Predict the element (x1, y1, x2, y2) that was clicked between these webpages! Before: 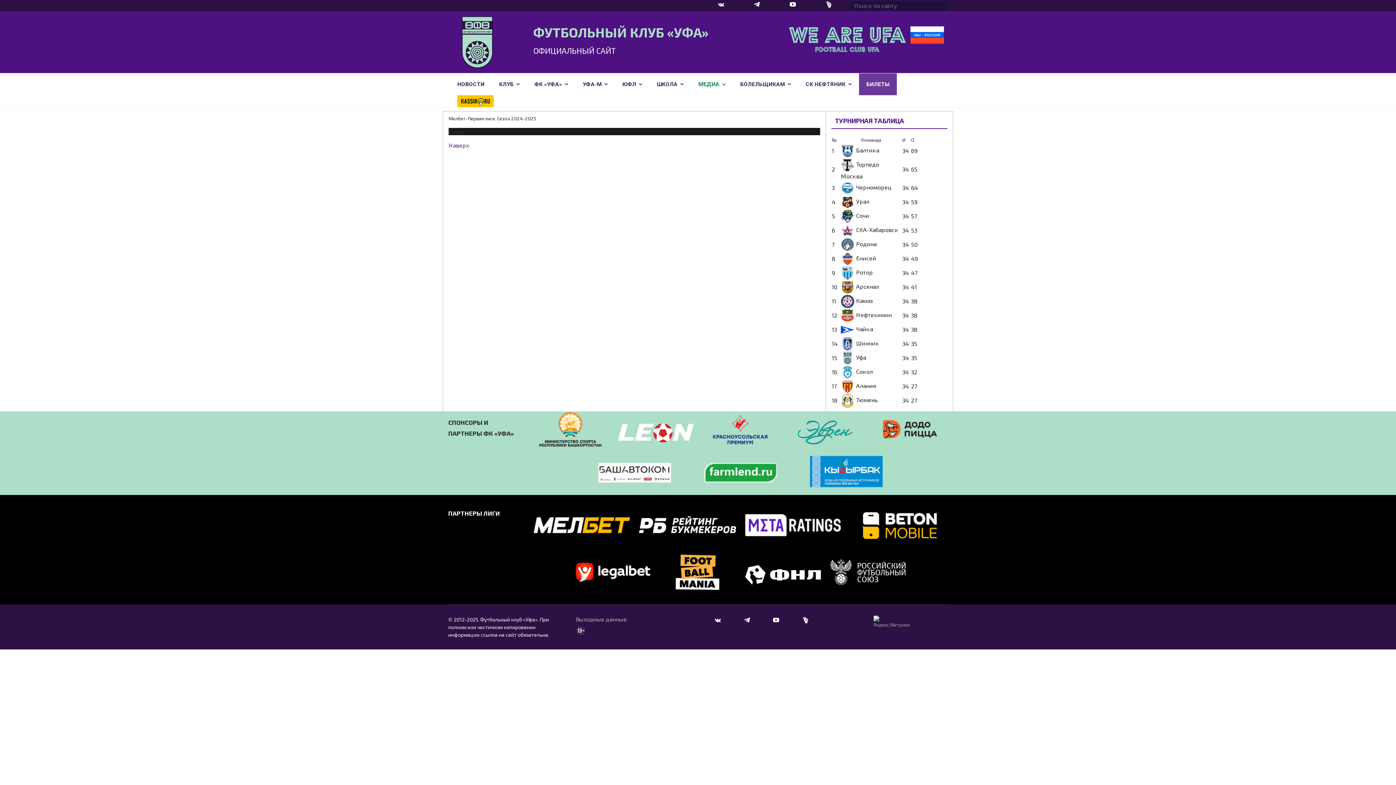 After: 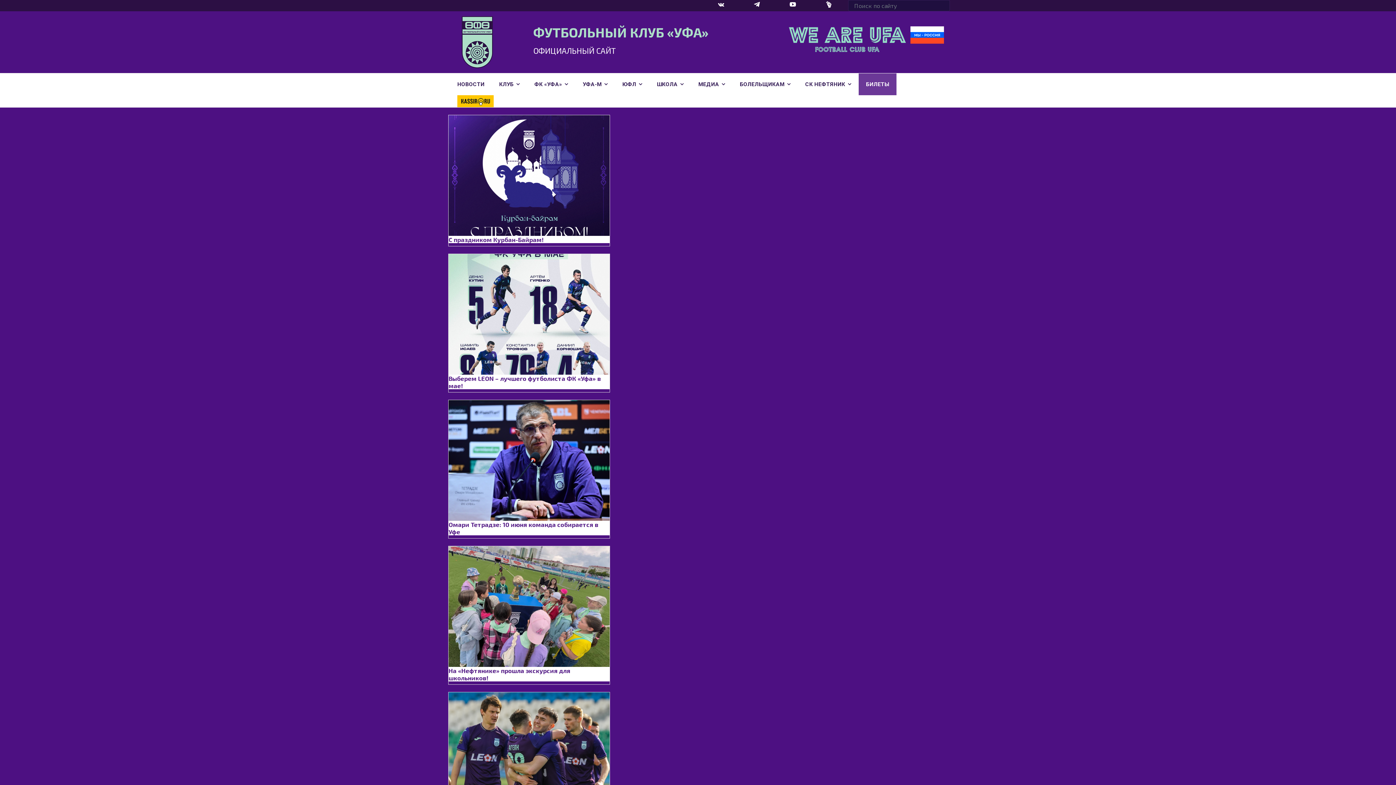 Action: bbox: (450, 37, 504, 44)